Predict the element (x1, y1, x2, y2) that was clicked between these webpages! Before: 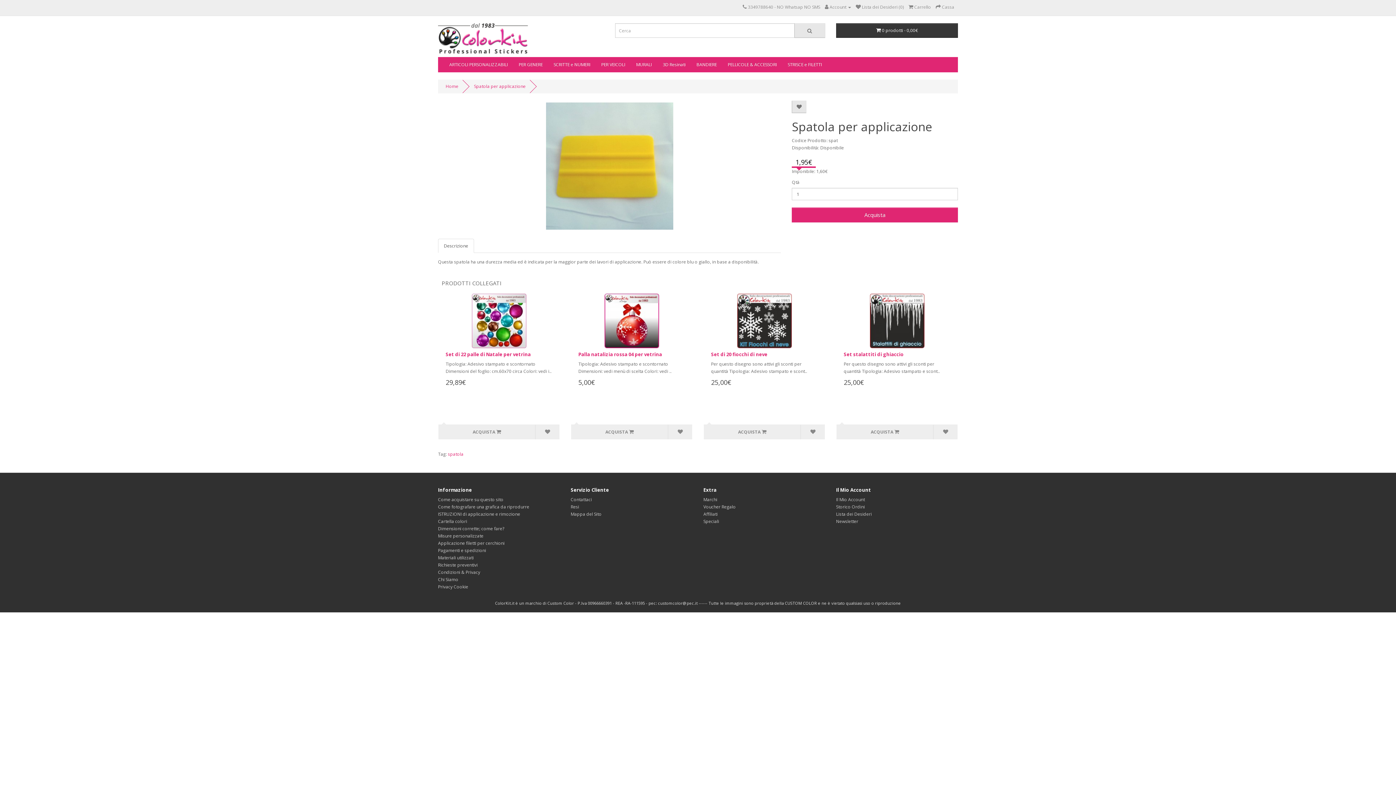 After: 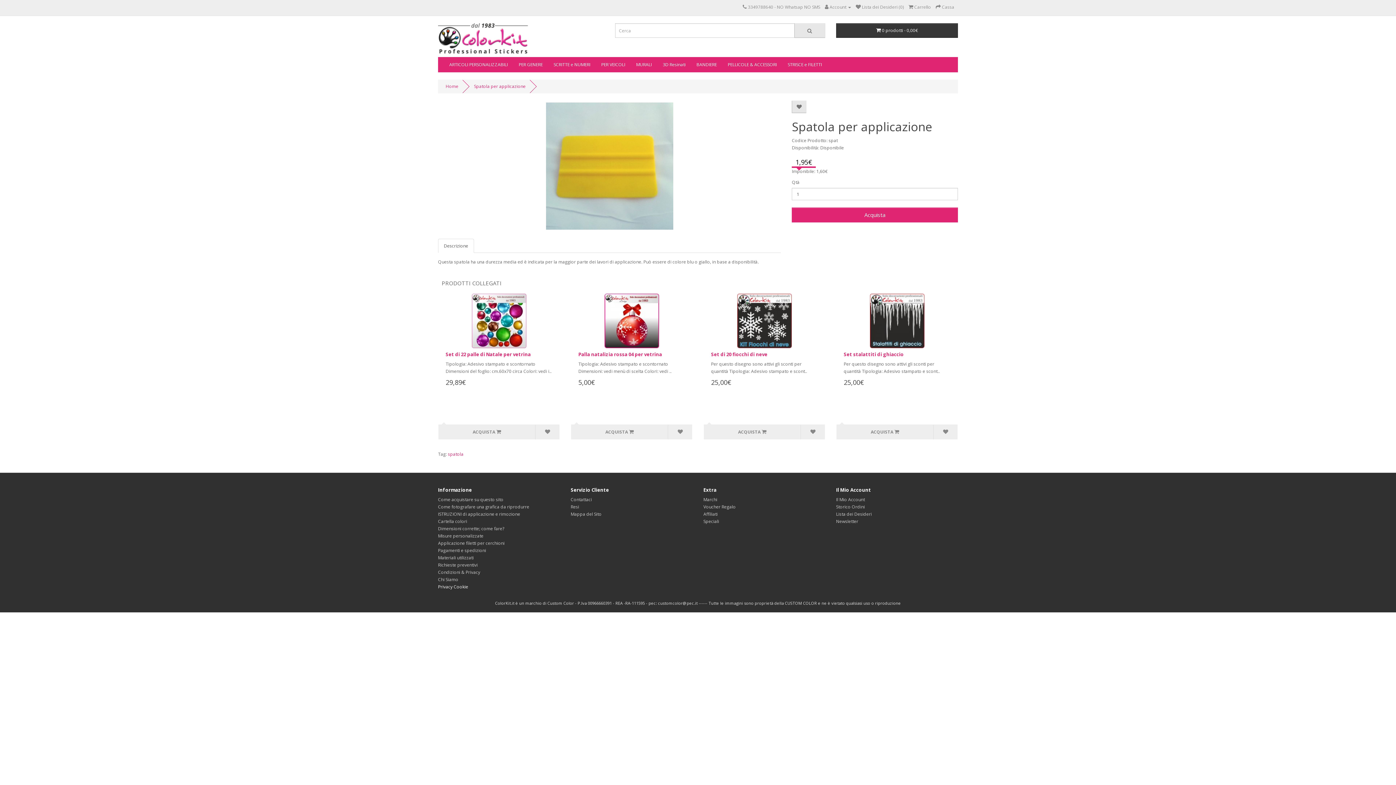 Action: bbox: (438, 584, 468, 590) label: Privacy Cookie